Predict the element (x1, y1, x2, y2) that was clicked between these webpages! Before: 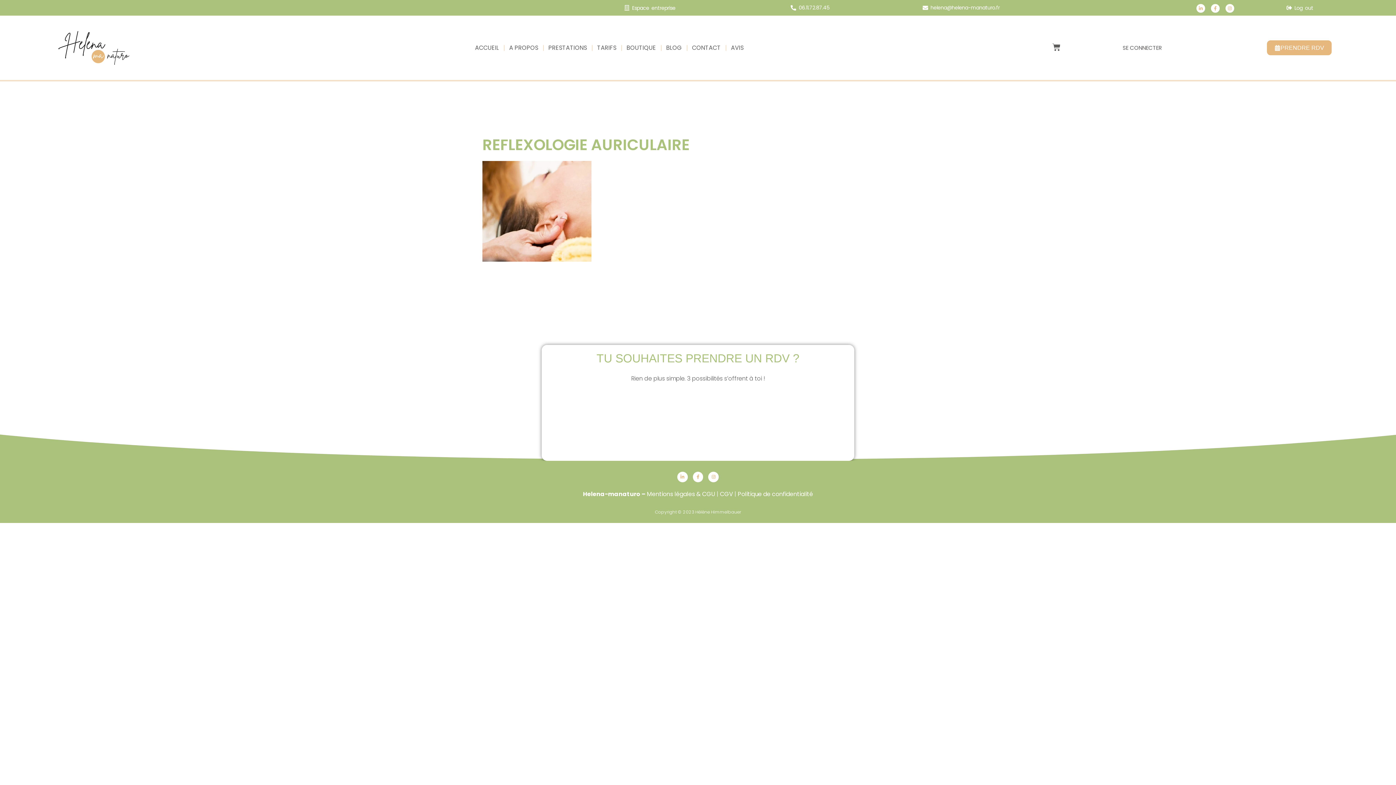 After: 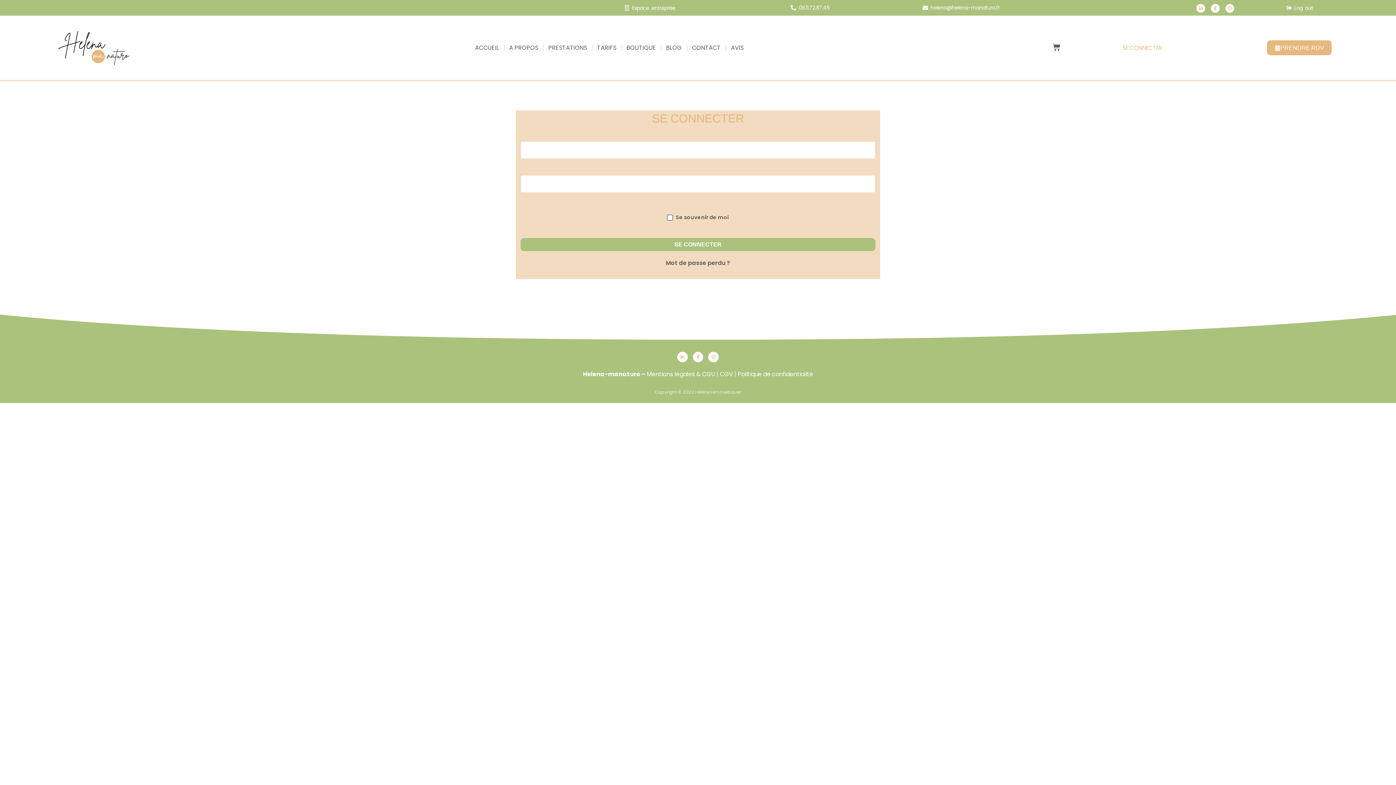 Action: bbox: (1286, 5, 1292, 10) label: Log out